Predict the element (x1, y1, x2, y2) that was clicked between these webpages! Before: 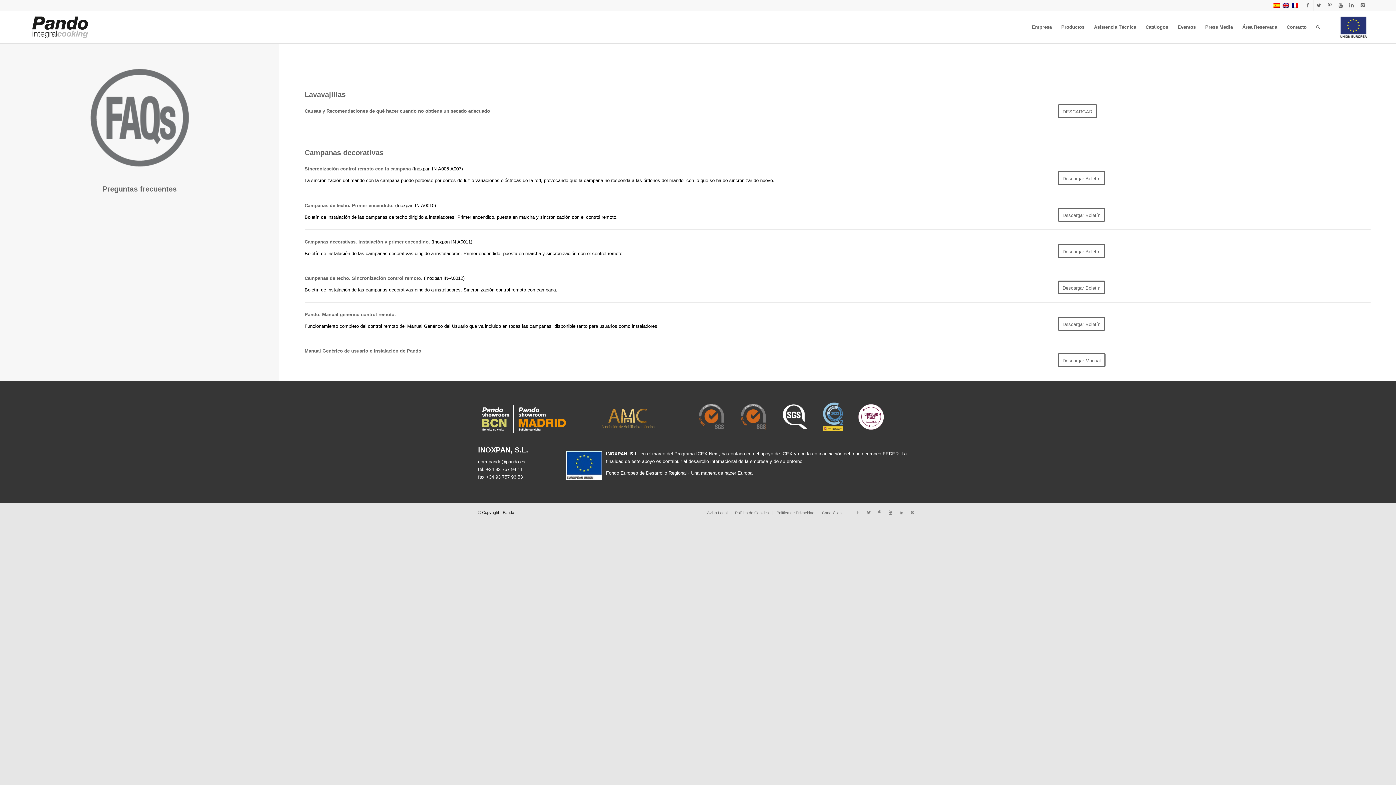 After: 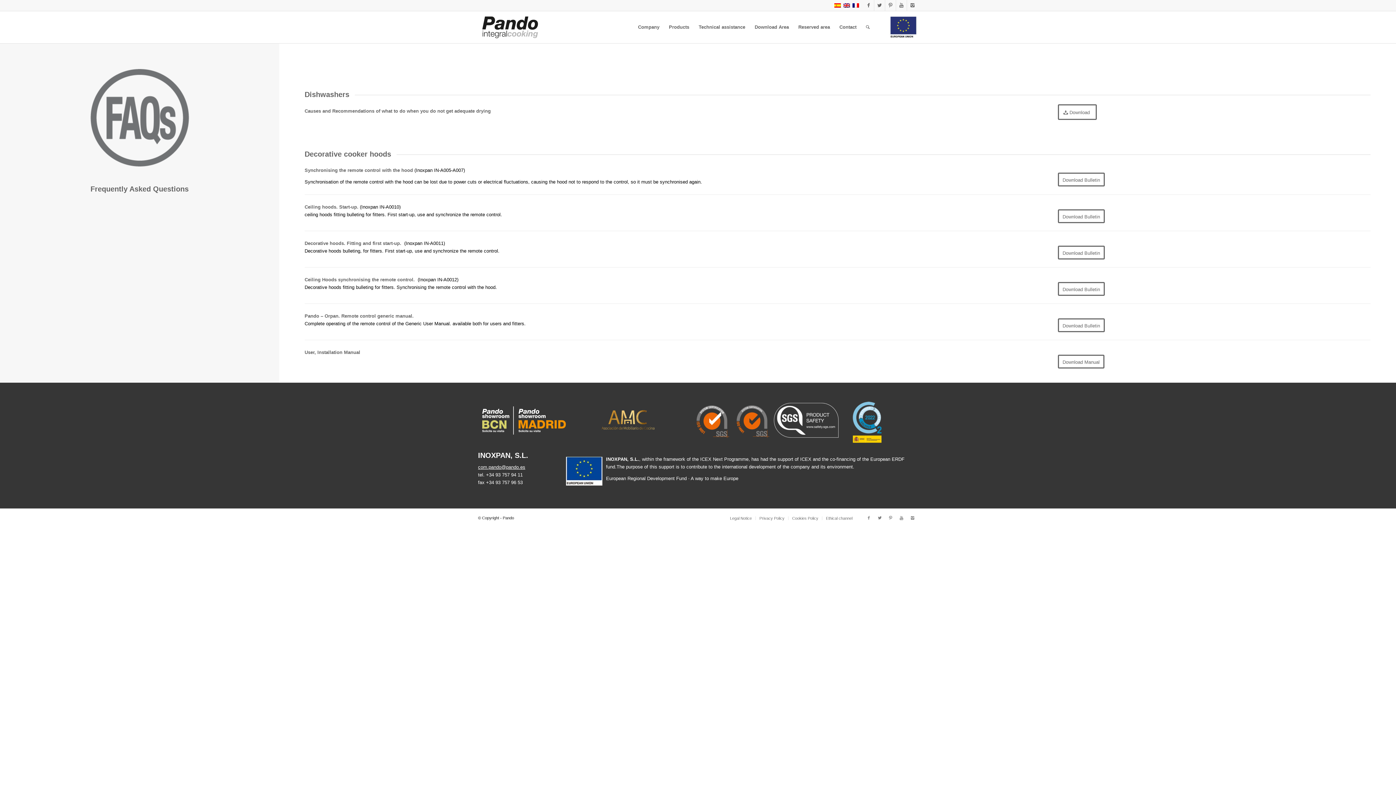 Action: bbox: (1282, 2, 1289, 8)